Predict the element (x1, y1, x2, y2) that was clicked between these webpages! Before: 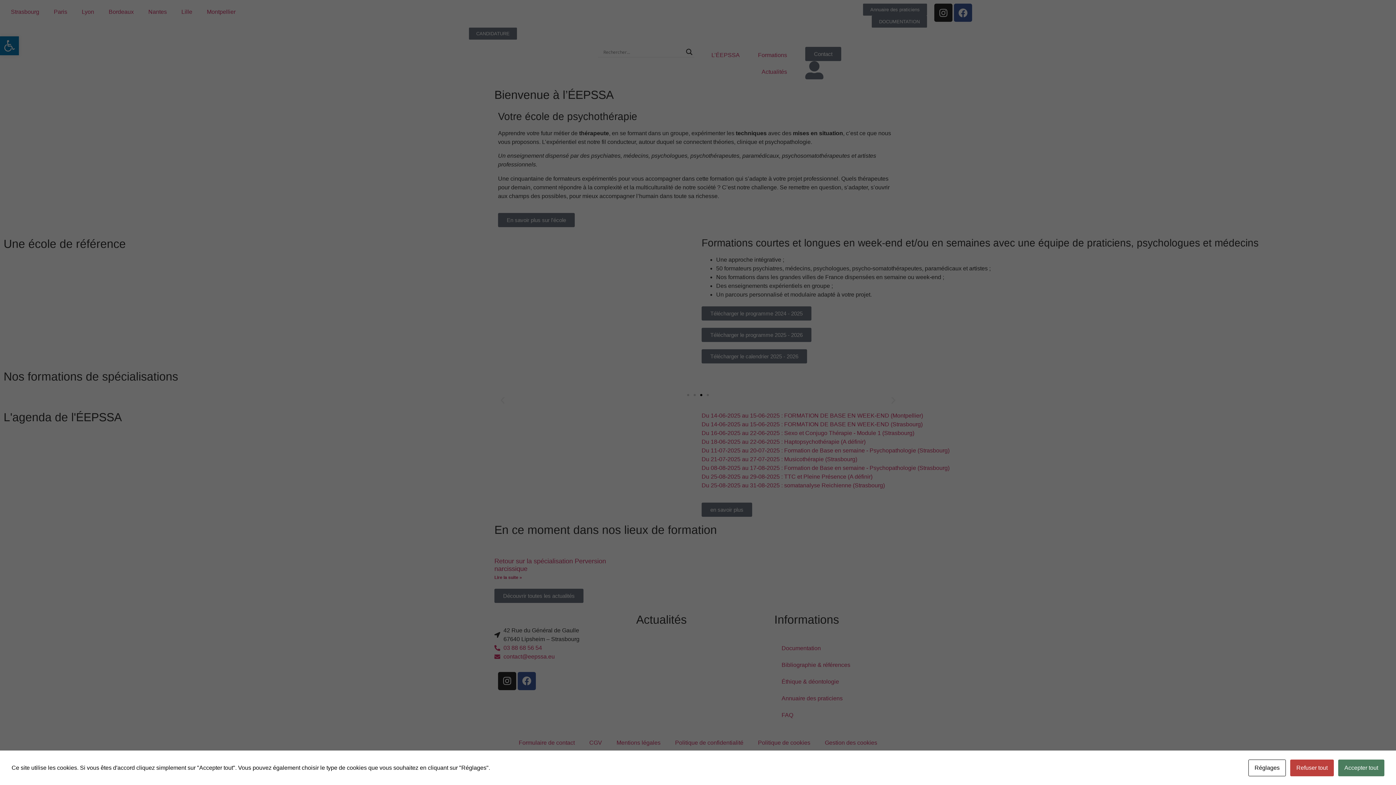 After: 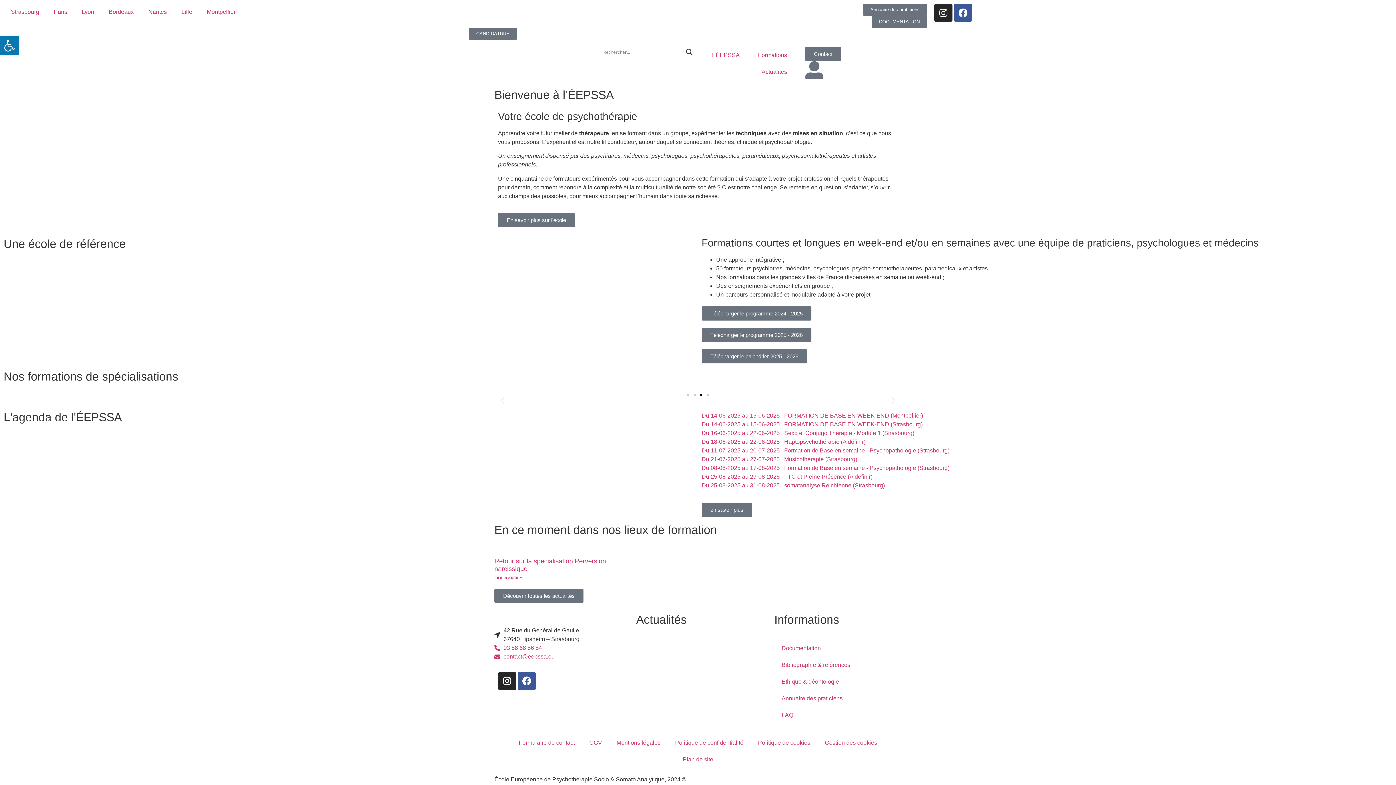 Action: bbox: (1338, 760, 1384, 776) label: Accepter tout